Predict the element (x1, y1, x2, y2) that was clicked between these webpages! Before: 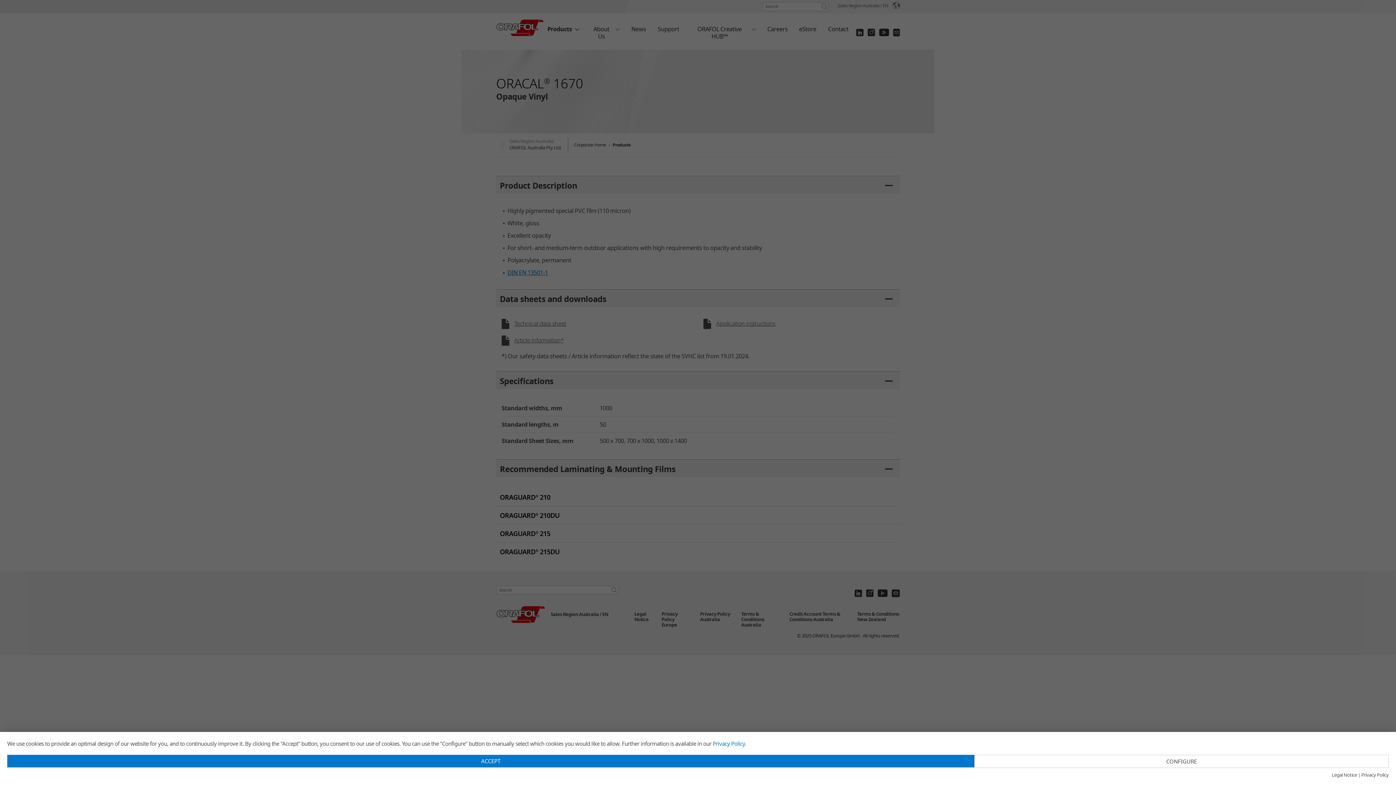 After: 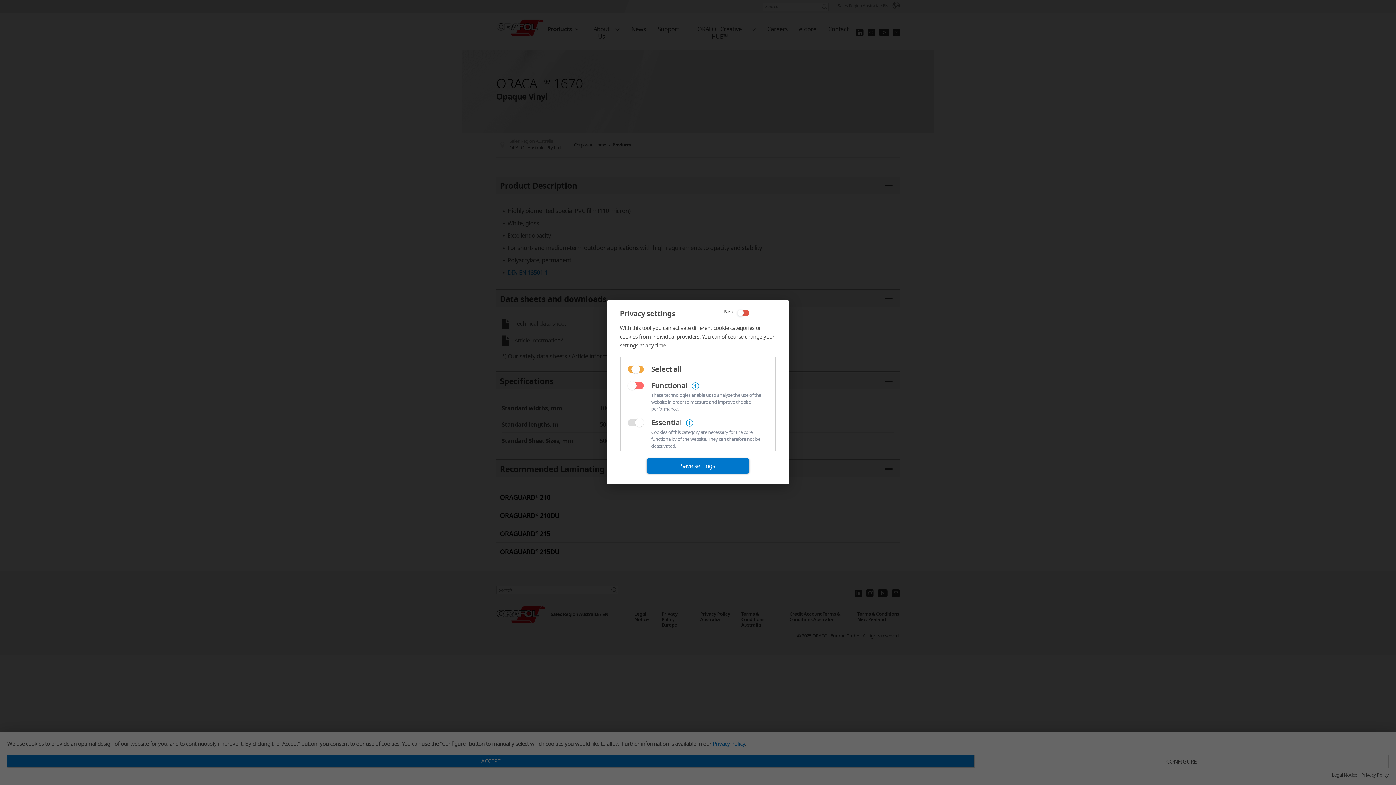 Action: label: CONFIGURE bbox: (974, 755, 1389, 768)